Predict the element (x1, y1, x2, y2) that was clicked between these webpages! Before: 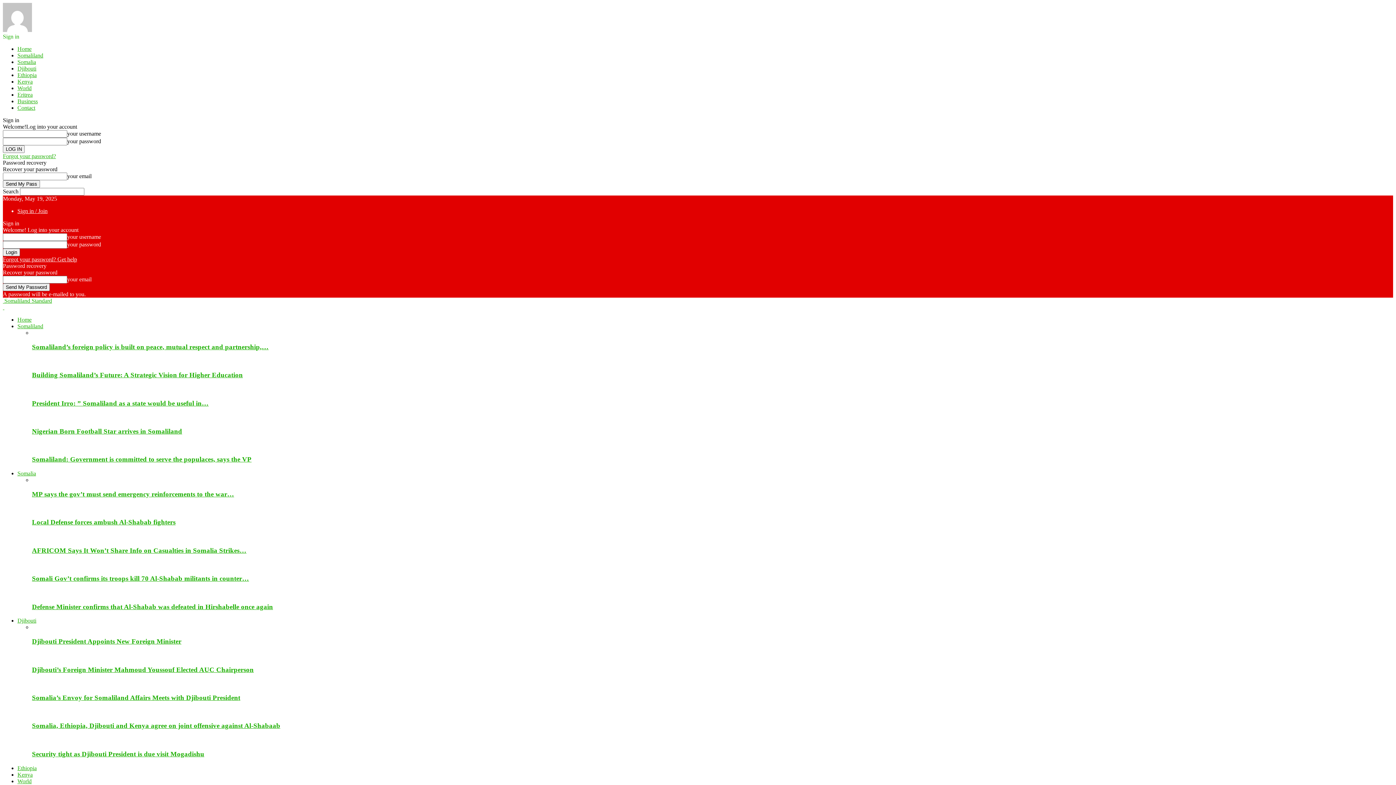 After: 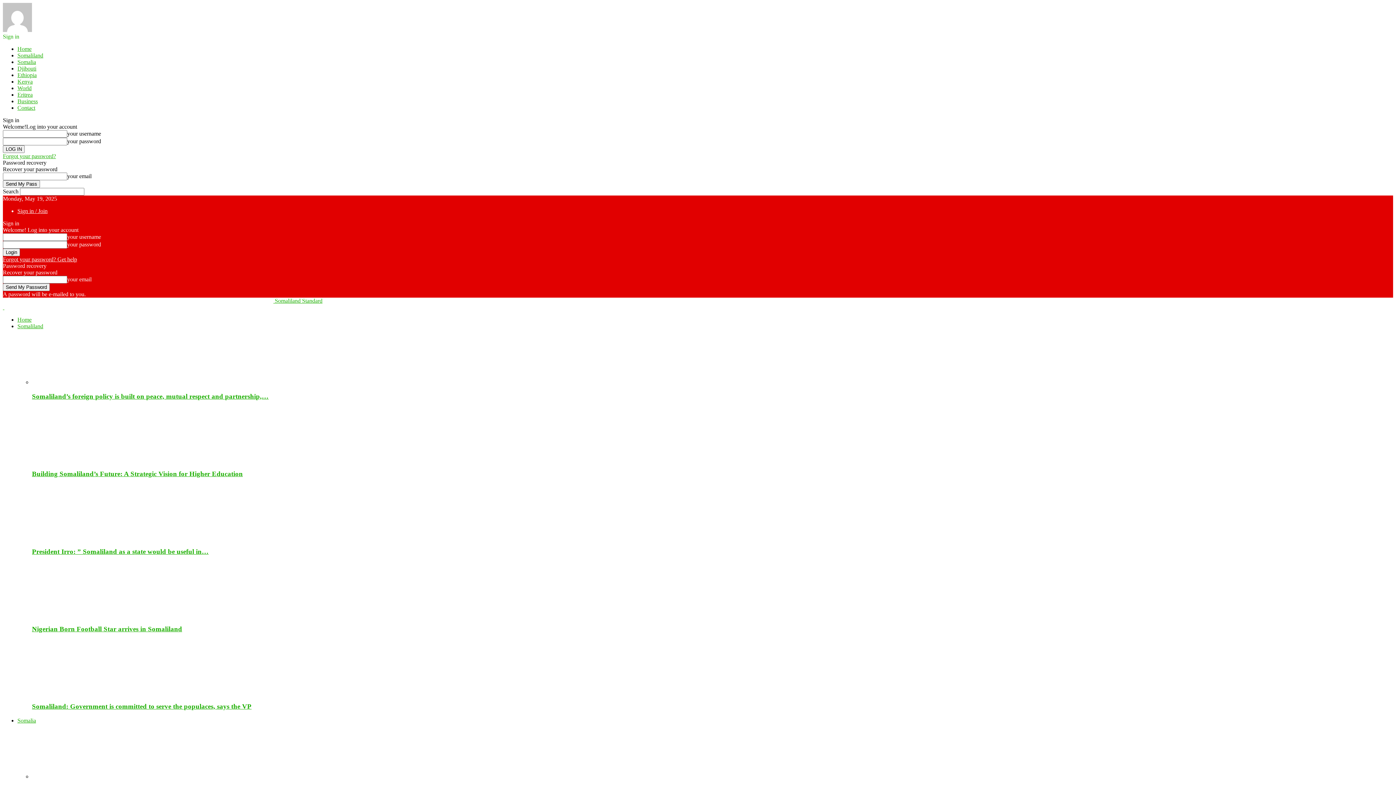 Action: bbox: (32, 546, 246, 554) label: AFRICOM Says It Won’t Share Info on Casualties in Somalia Strikes…